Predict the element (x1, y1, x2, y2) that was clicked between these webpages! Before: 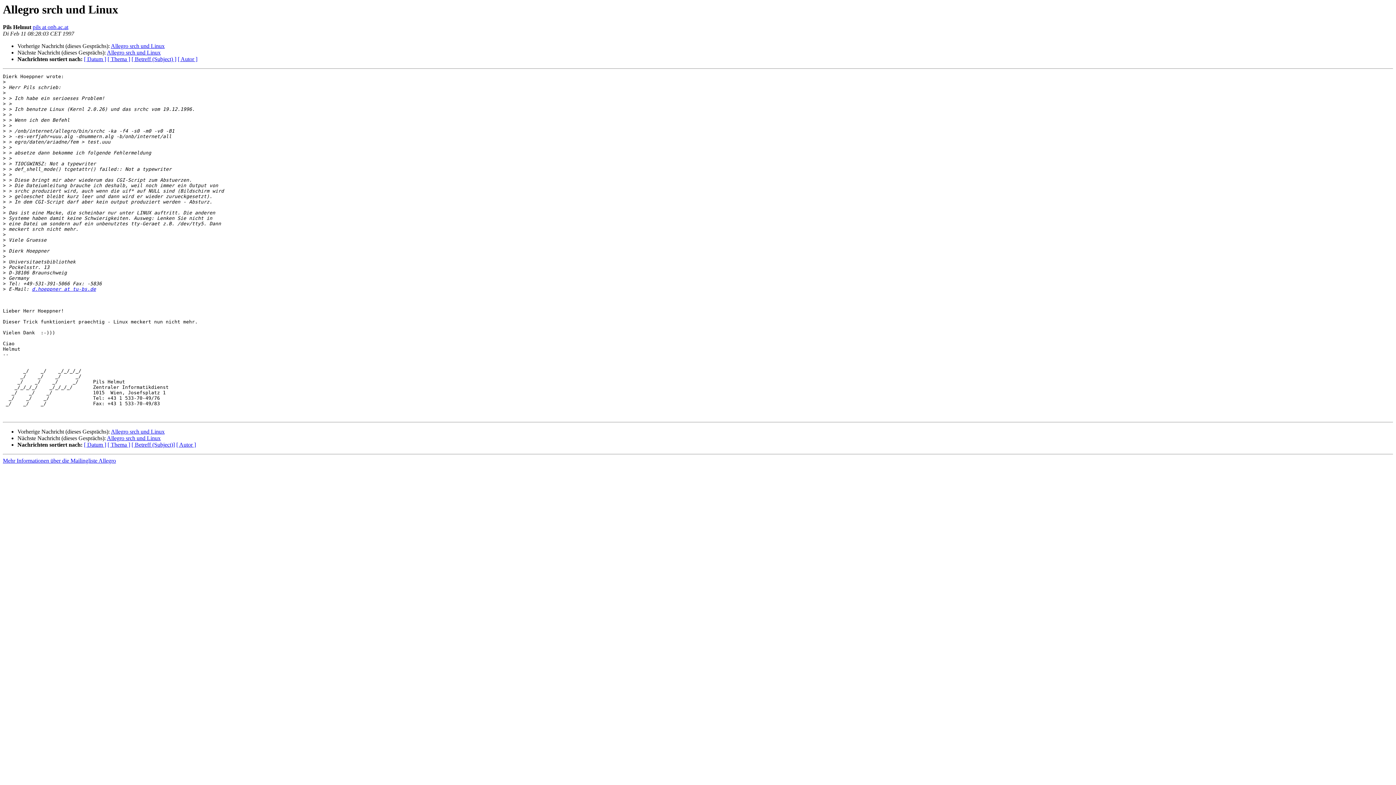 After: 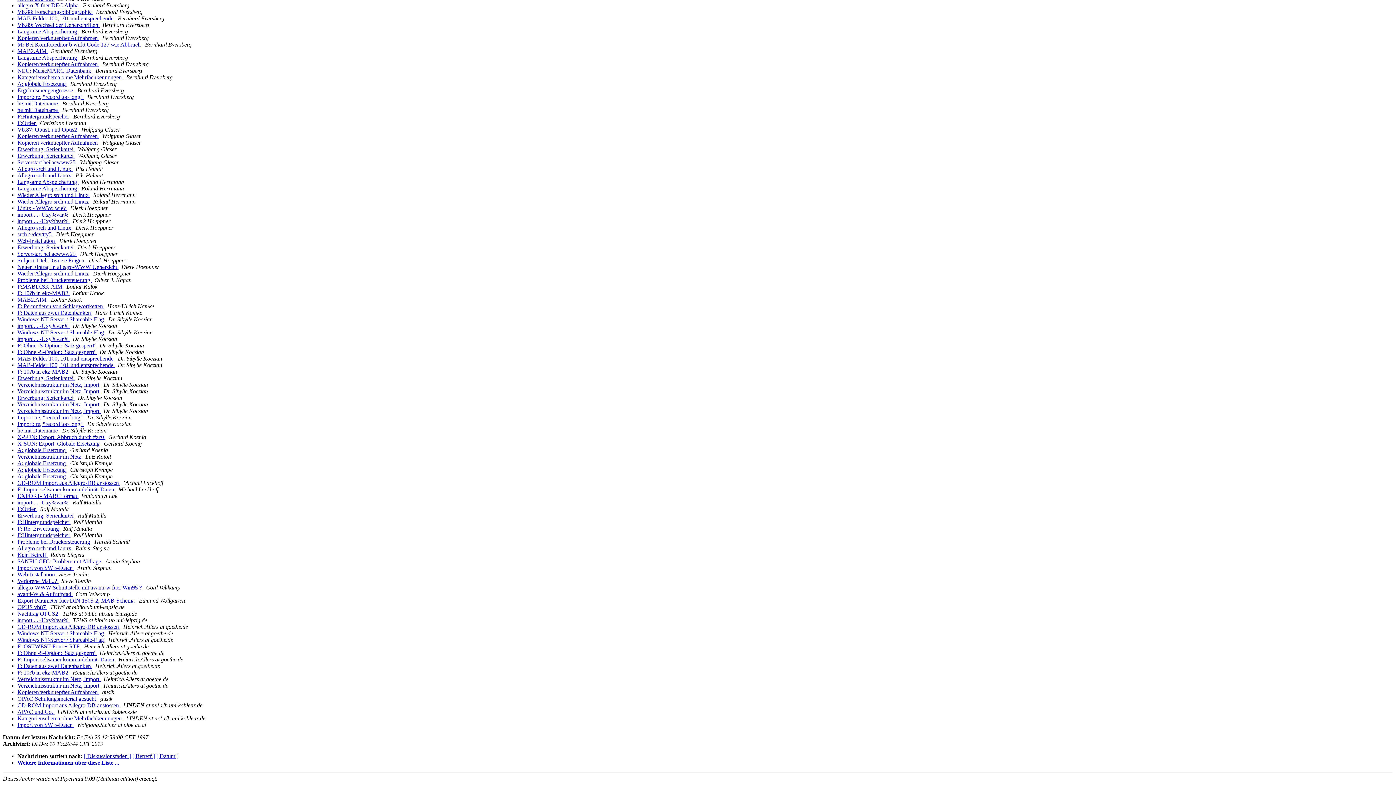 Action: bbox: (176, 441, 196, 448) label: [ Autor ]